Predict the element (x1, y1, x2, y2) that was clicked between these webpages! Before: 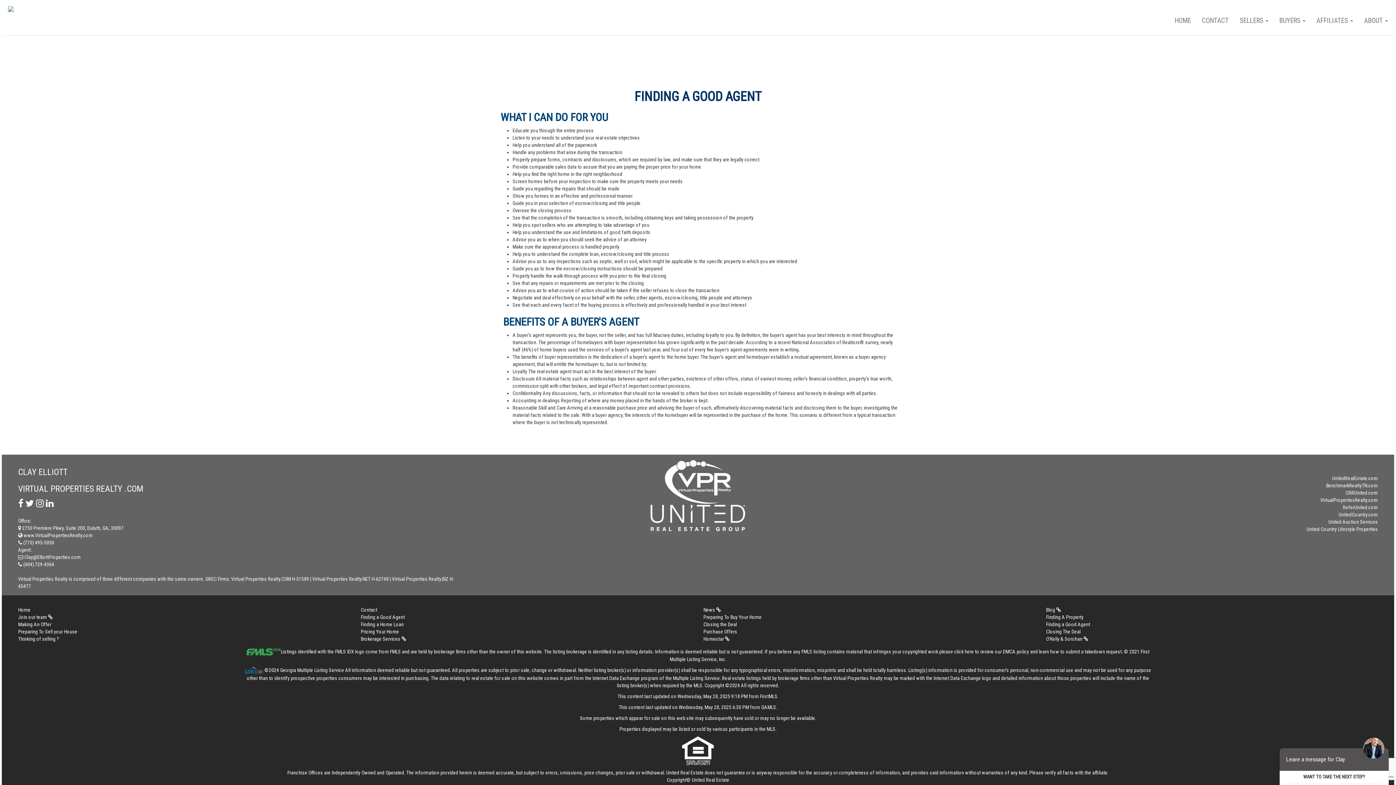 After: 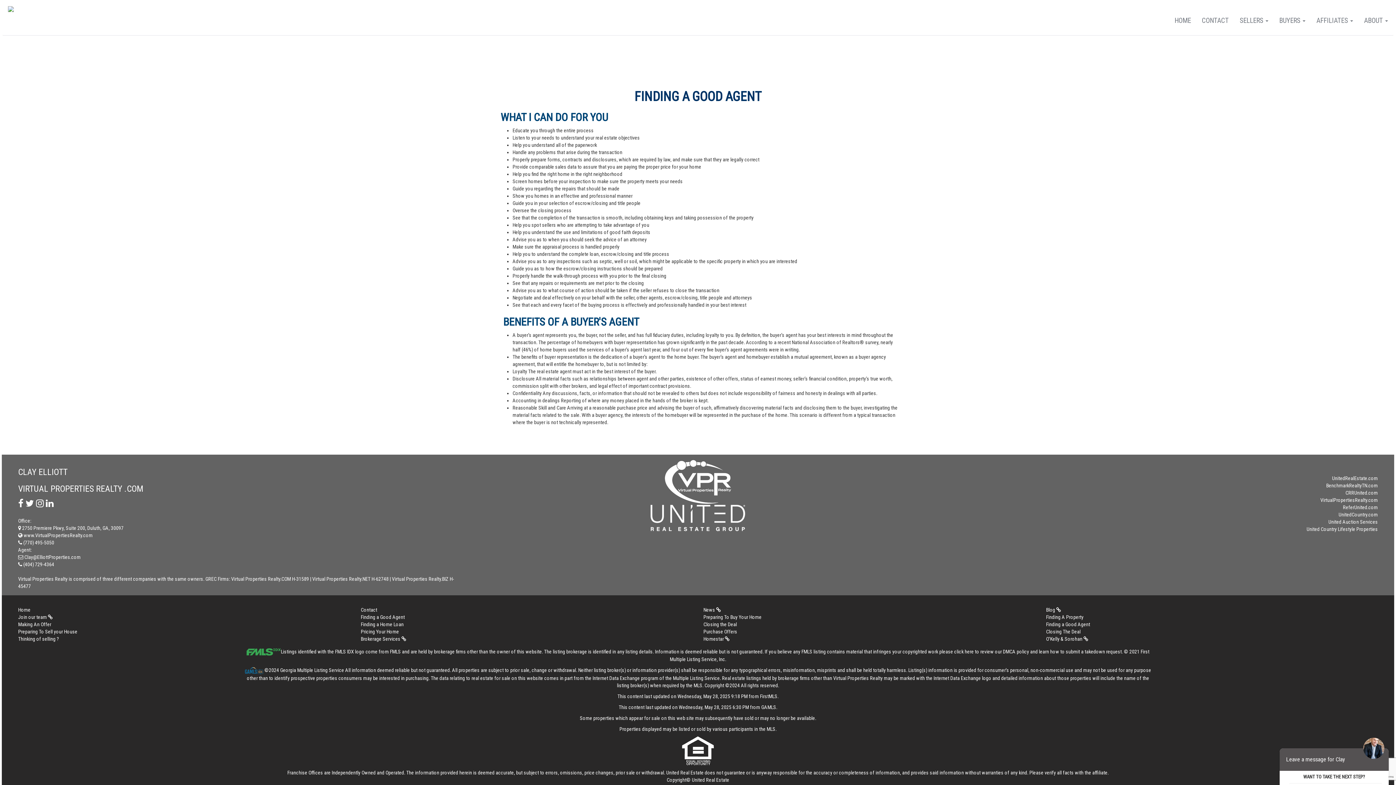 Action: bbox: (1040, 621, 1383, 628) label: Finding a Good Agent